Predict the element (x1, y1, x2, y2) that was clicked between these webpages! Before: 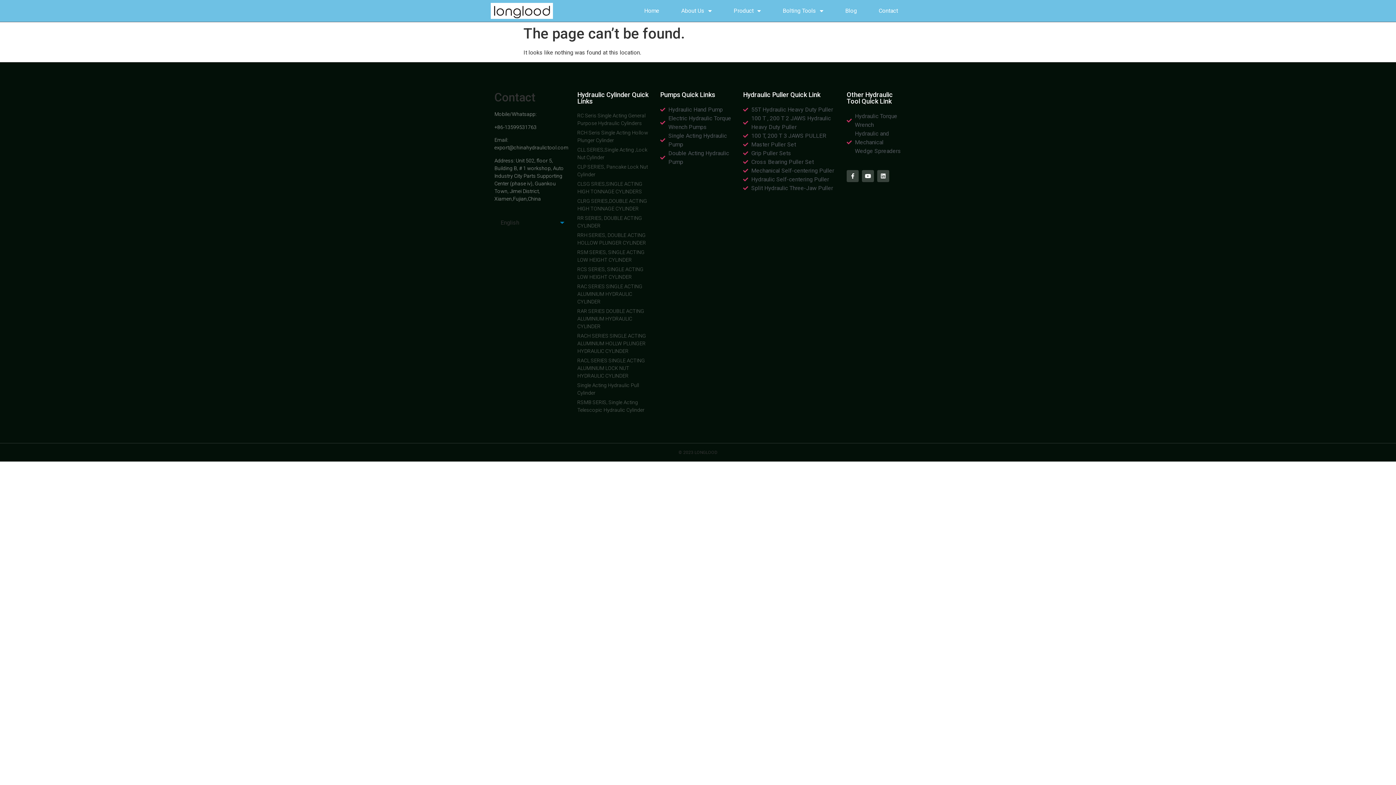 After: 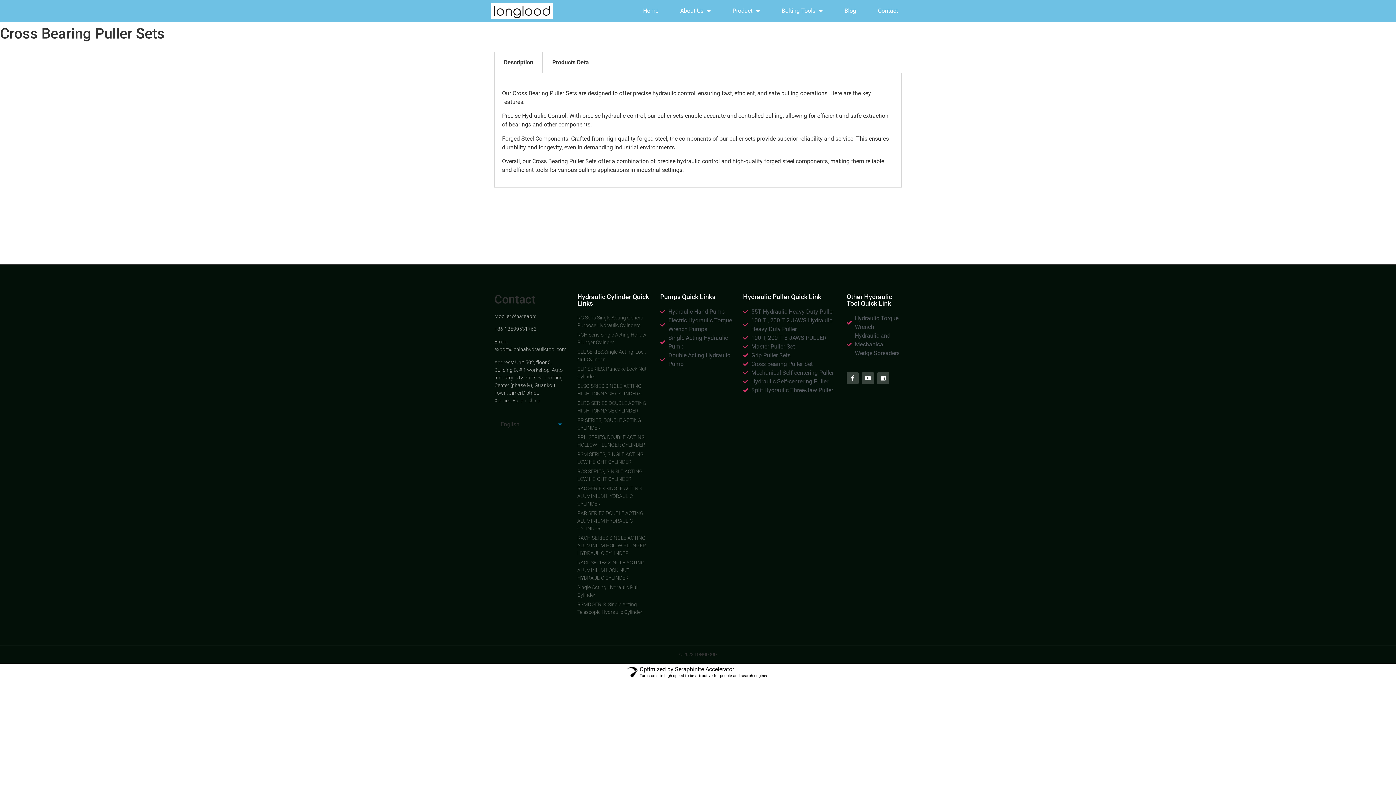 Action: bbox: (743, 157, 839, 166) label: Cross Bearing Puller Set